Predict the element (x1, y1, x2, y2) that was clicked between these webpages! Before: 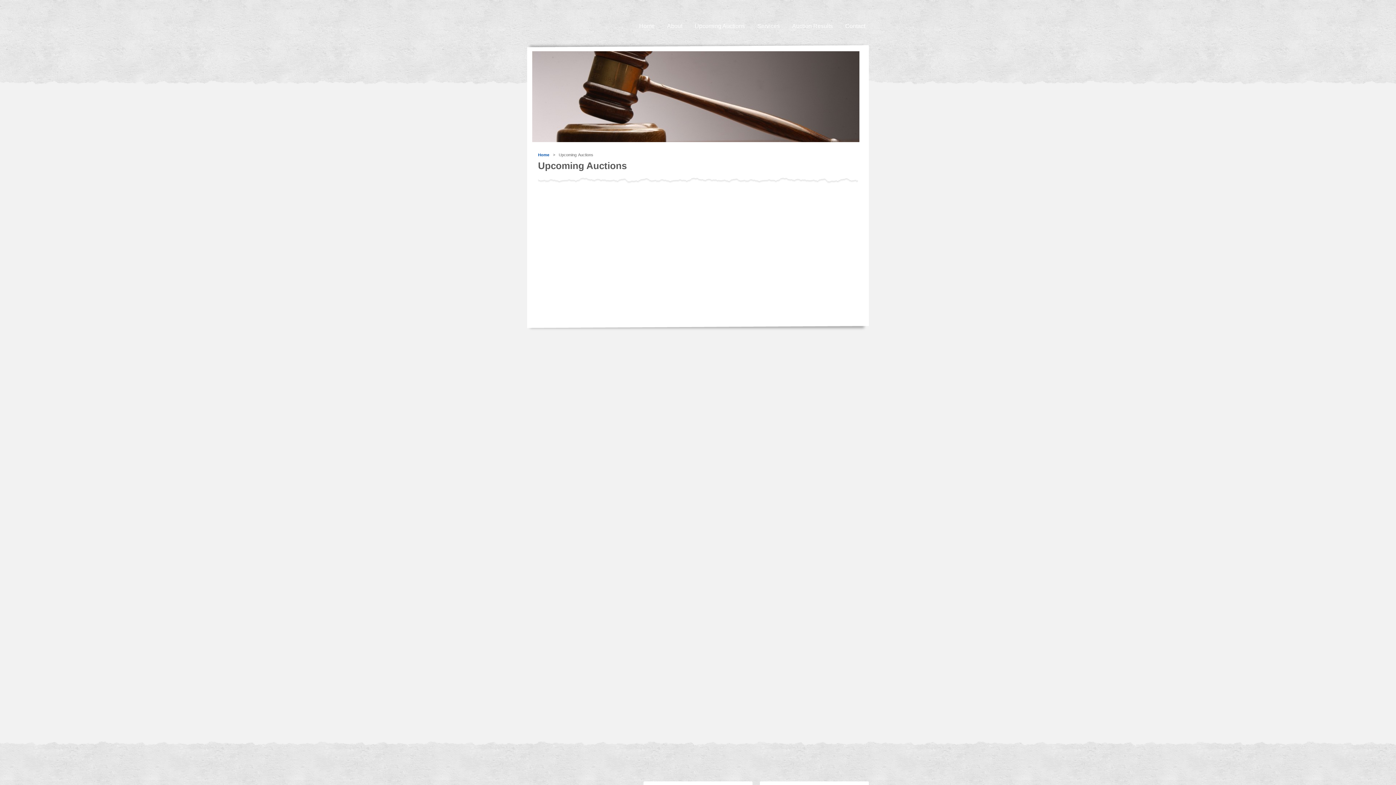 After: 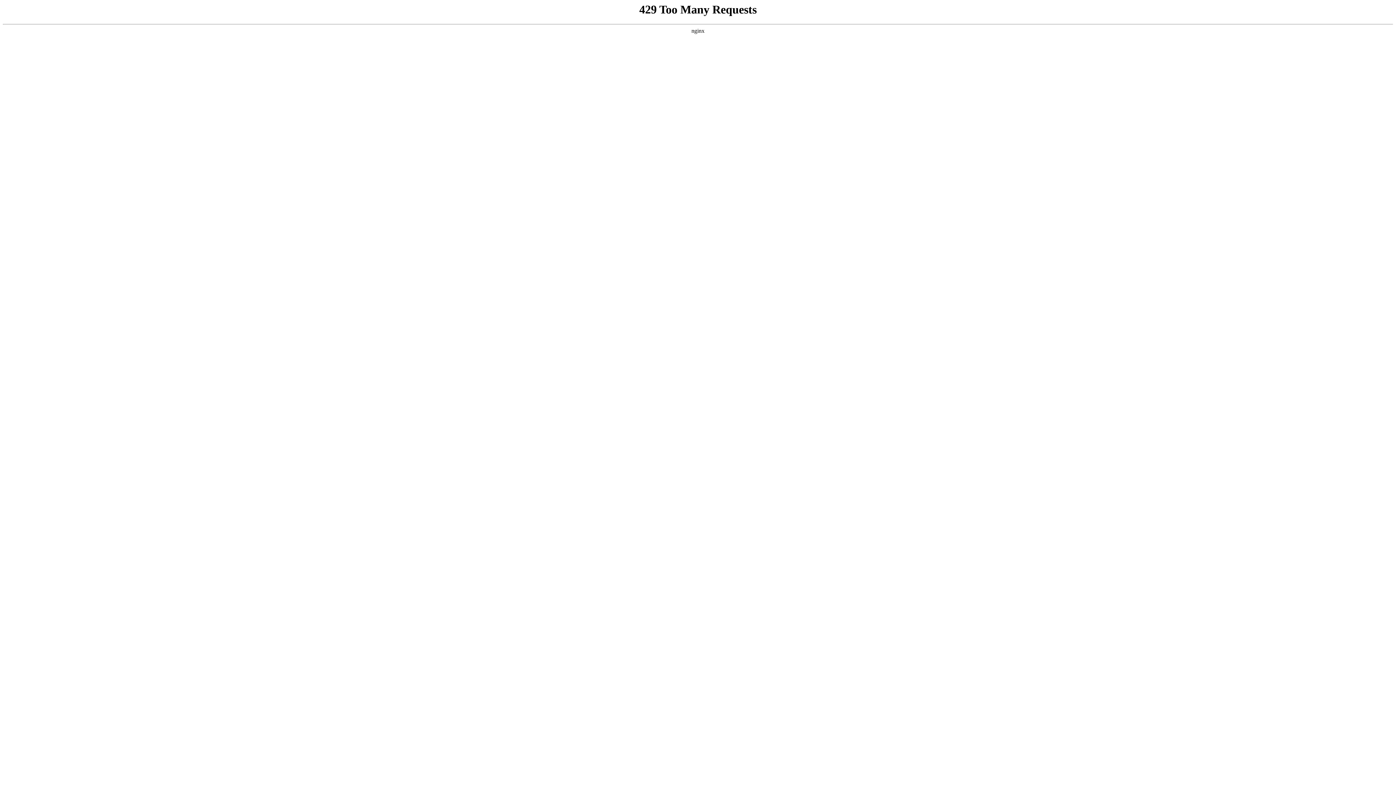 Action: bbox: (753, 21, 783, 37) label: Services